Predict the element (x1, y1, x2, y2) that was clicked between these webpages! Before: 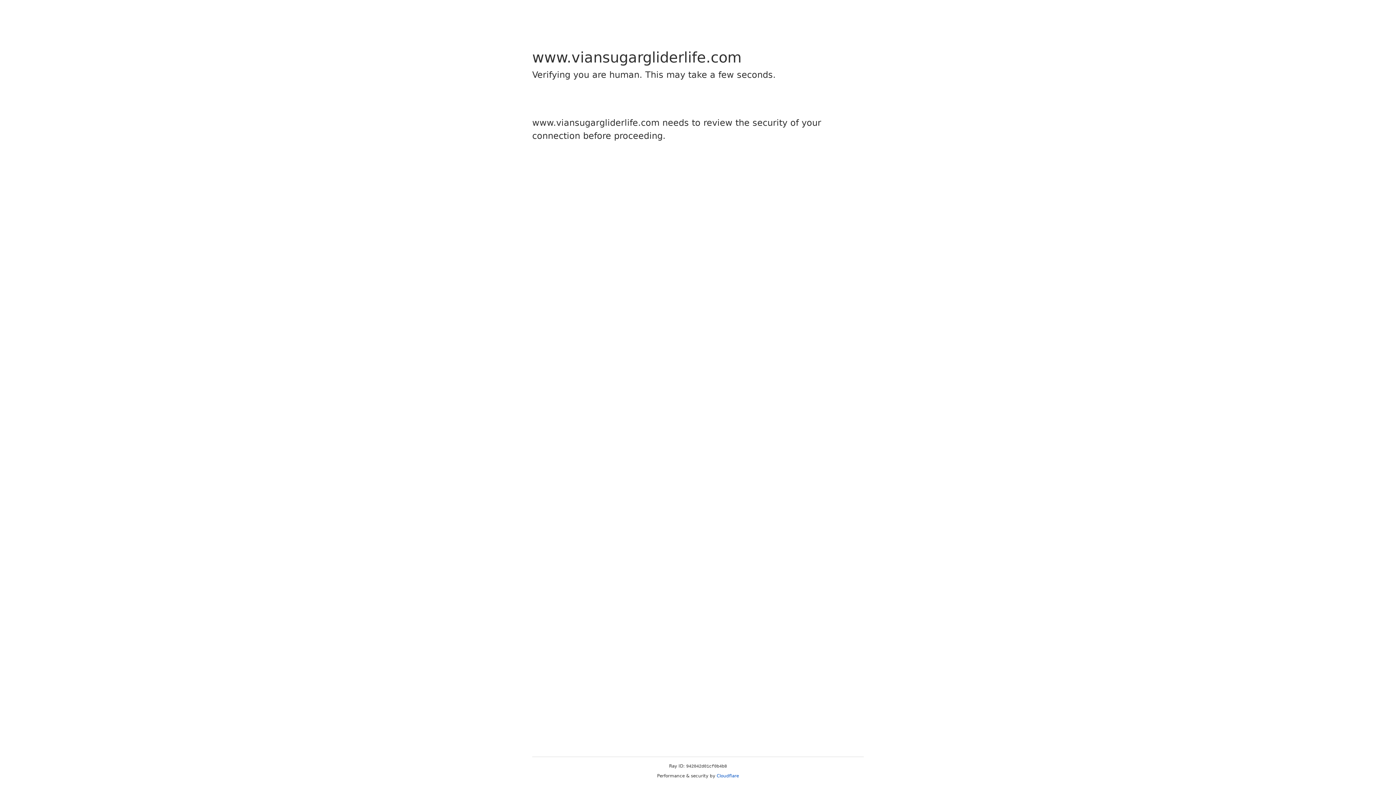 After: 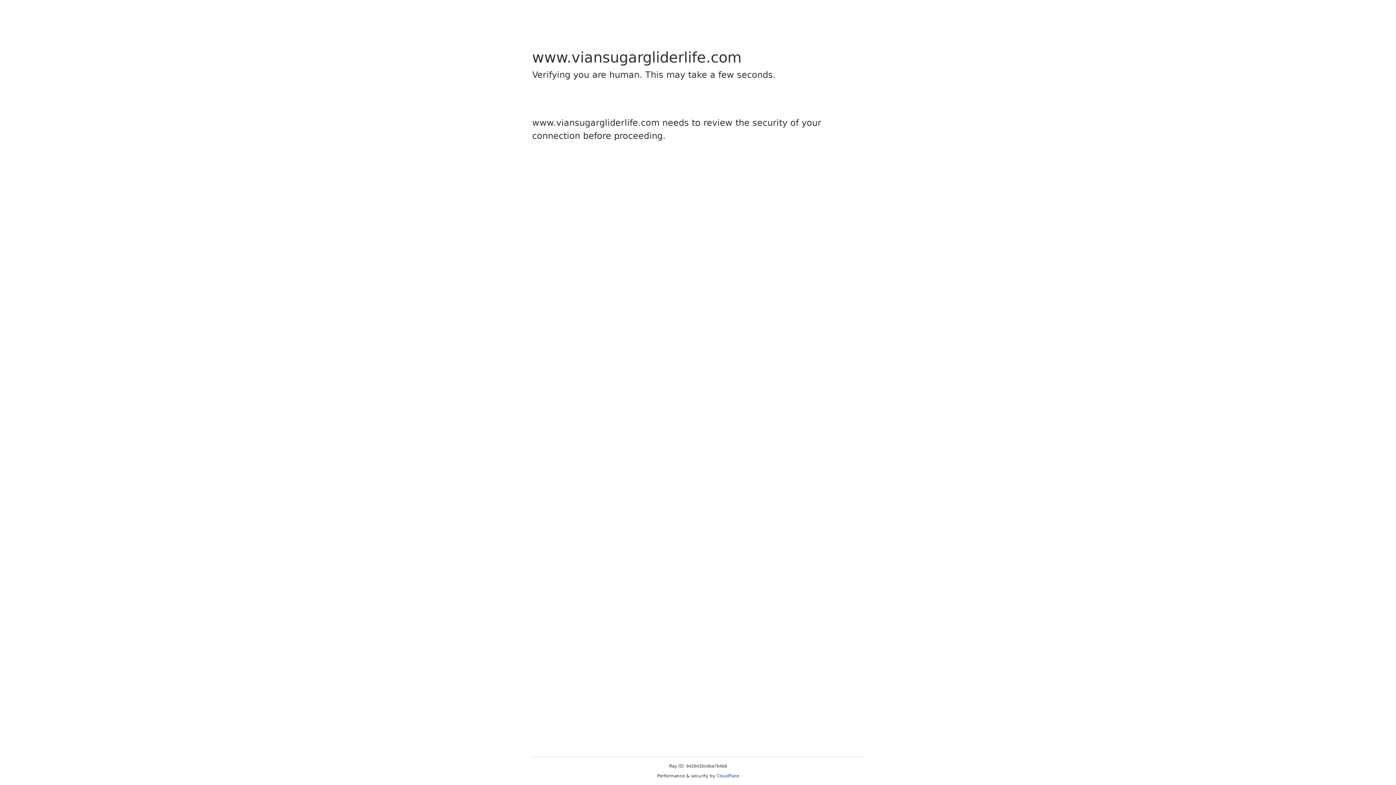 Action: bbox: (716, 773, 739, 778) label: Cloudflare